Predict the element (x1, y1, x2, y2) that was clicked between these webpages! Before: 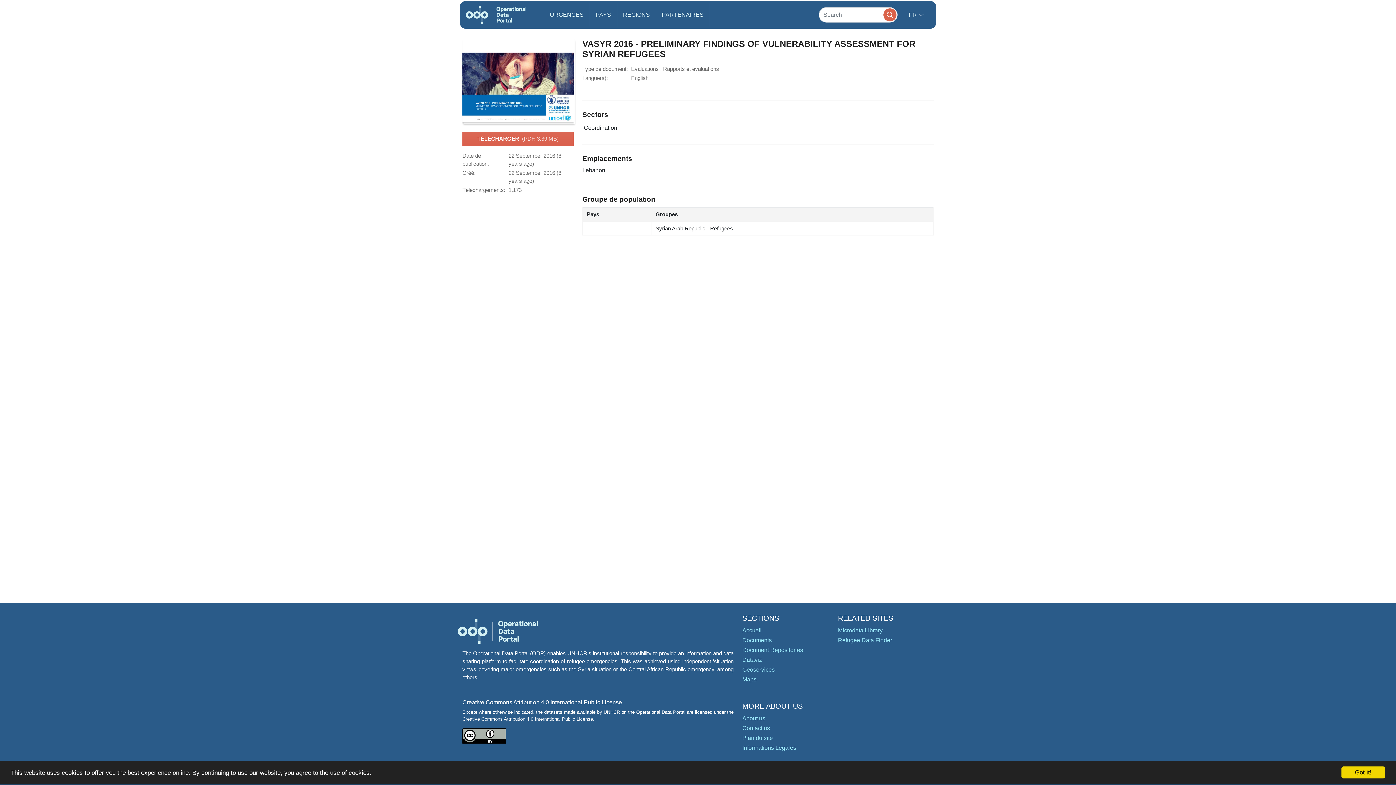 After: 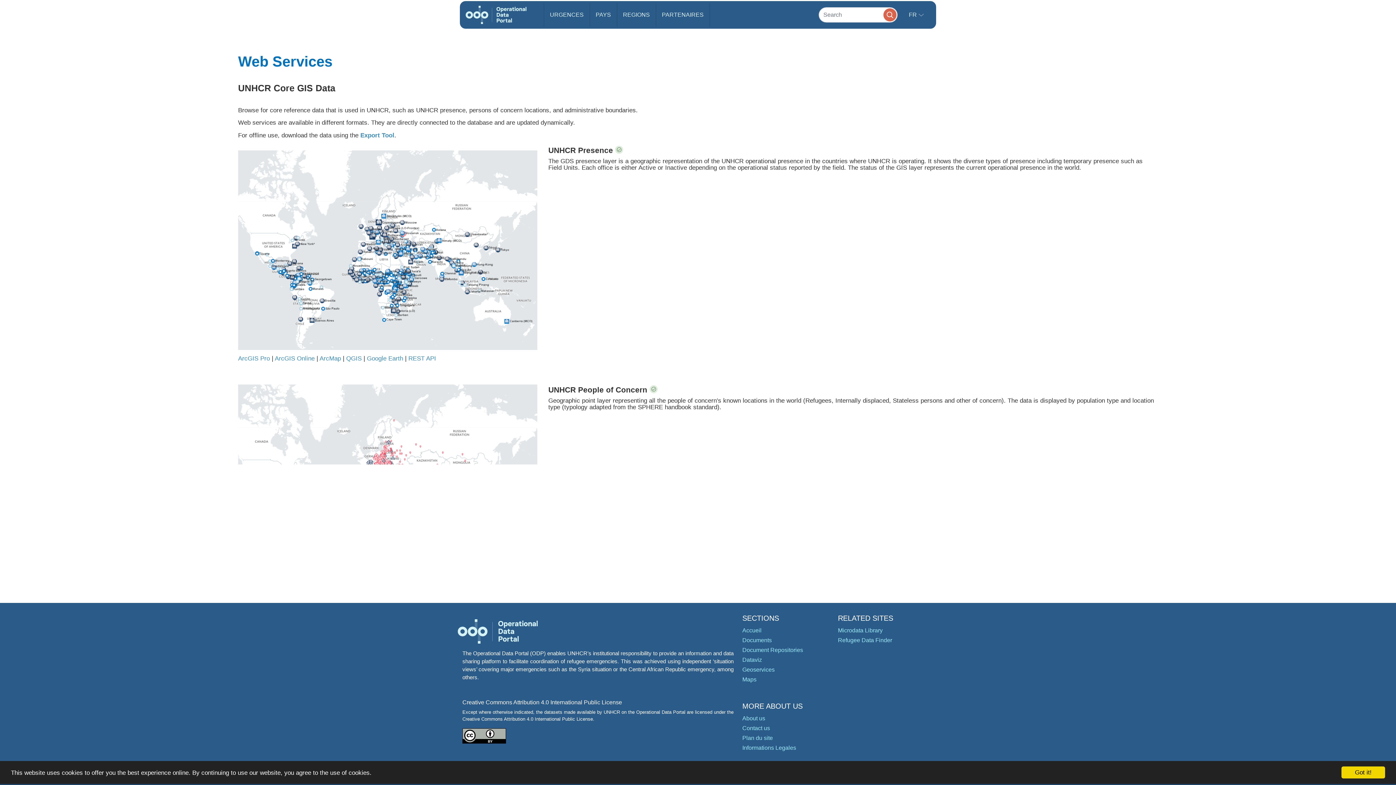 Action: label: Geoservices bbox: (742, 666, 774, 673)